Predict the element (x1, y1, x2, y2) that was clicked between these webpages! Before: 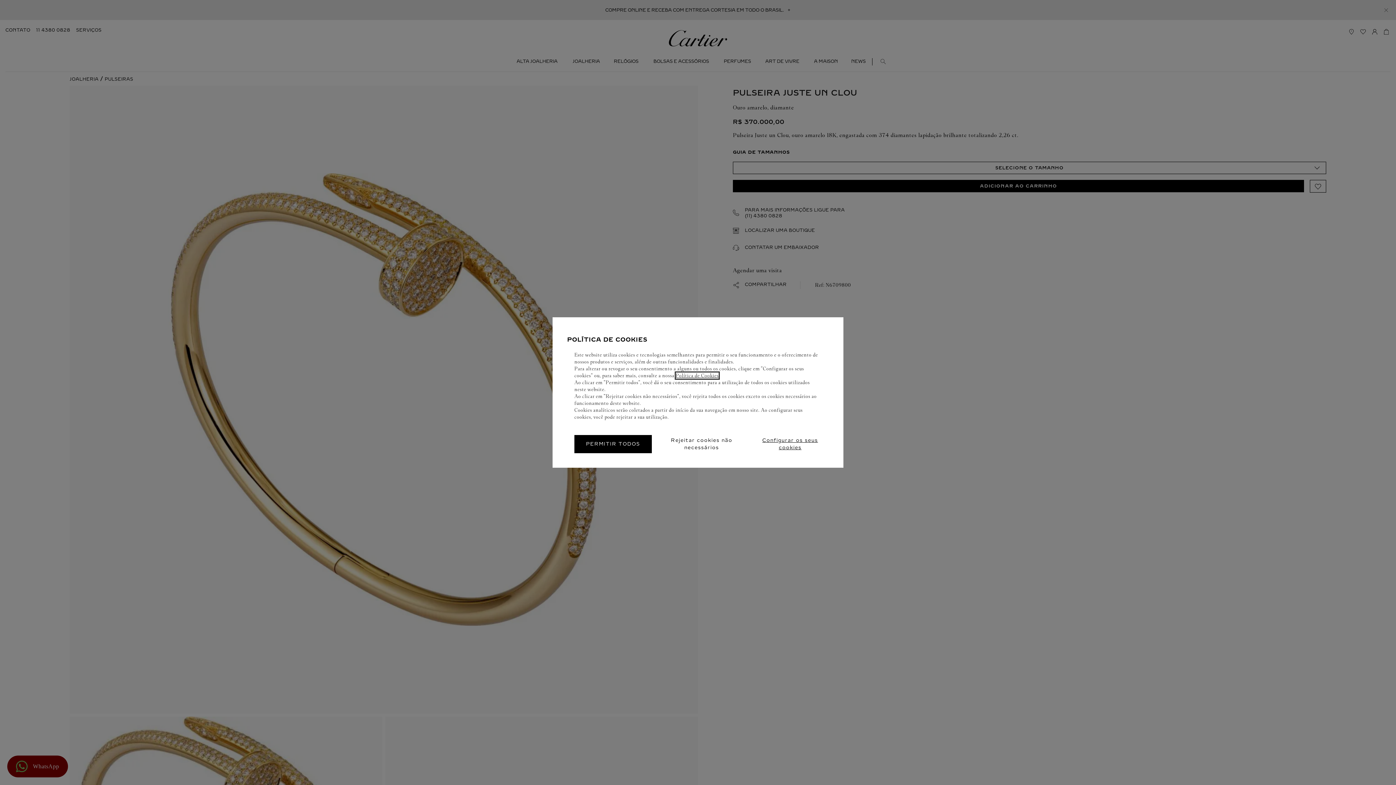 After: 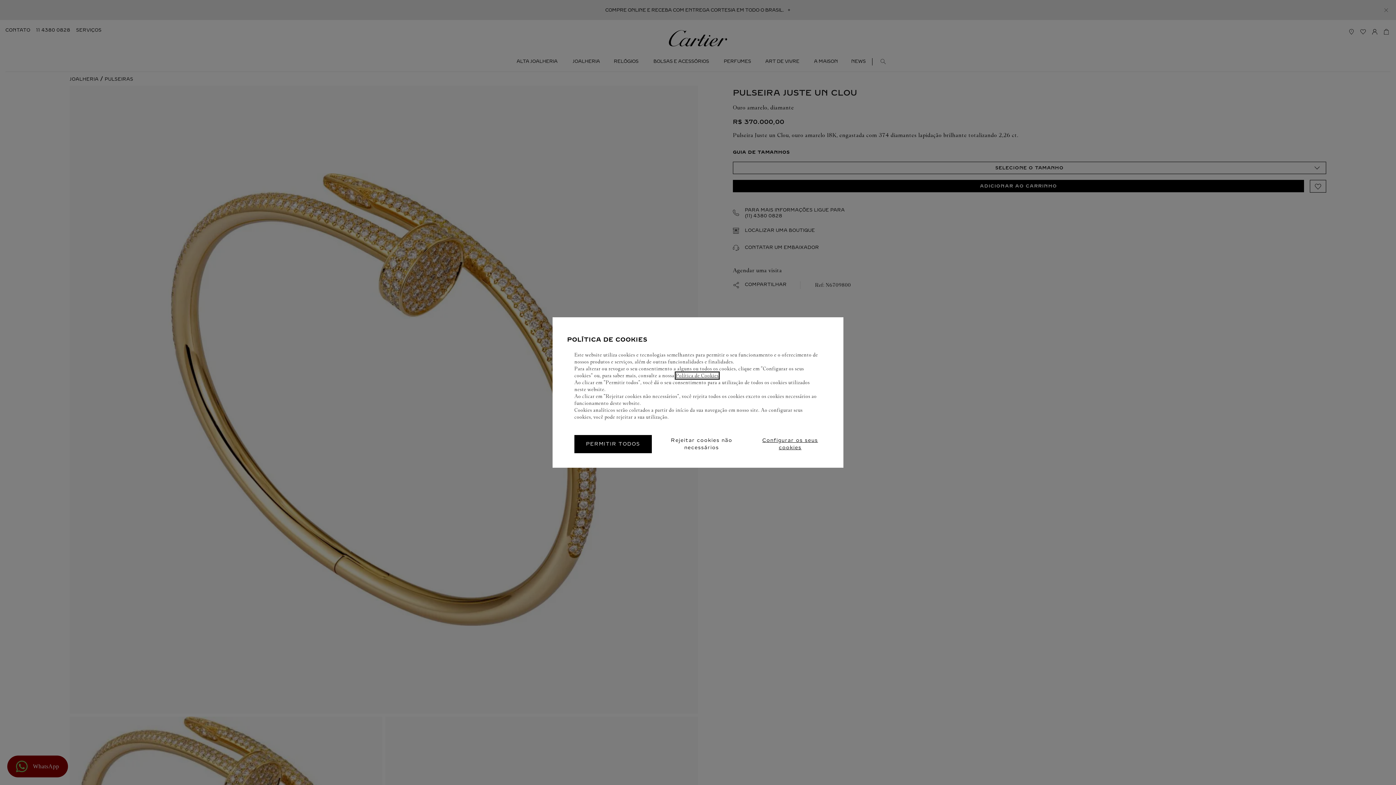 Action: bbox: (675, 372, 718, 378) label: Política de Cookies